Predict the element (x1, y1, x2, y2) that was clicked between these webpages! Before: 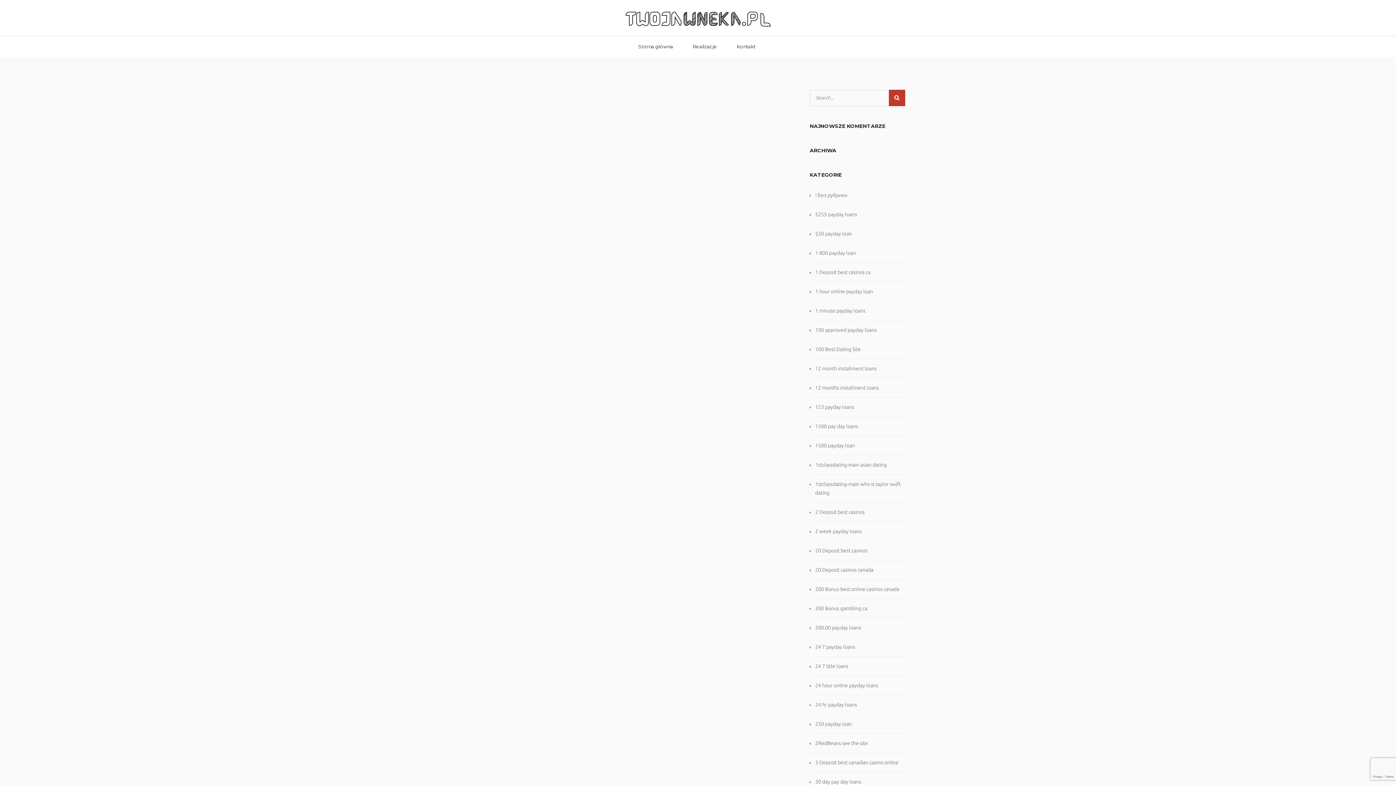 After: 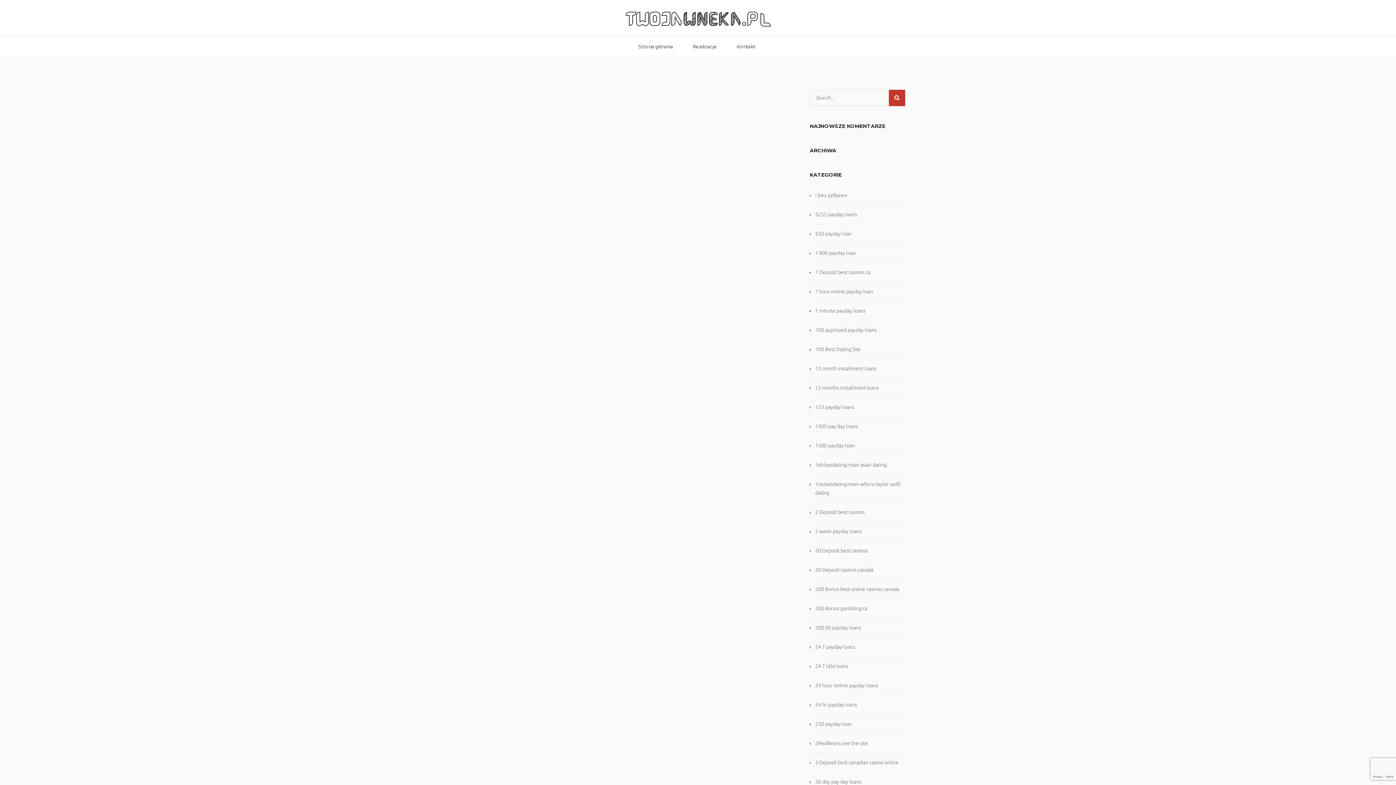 Action: bbox: (815, 340, 860, 358) label: 100 Best Dating Site